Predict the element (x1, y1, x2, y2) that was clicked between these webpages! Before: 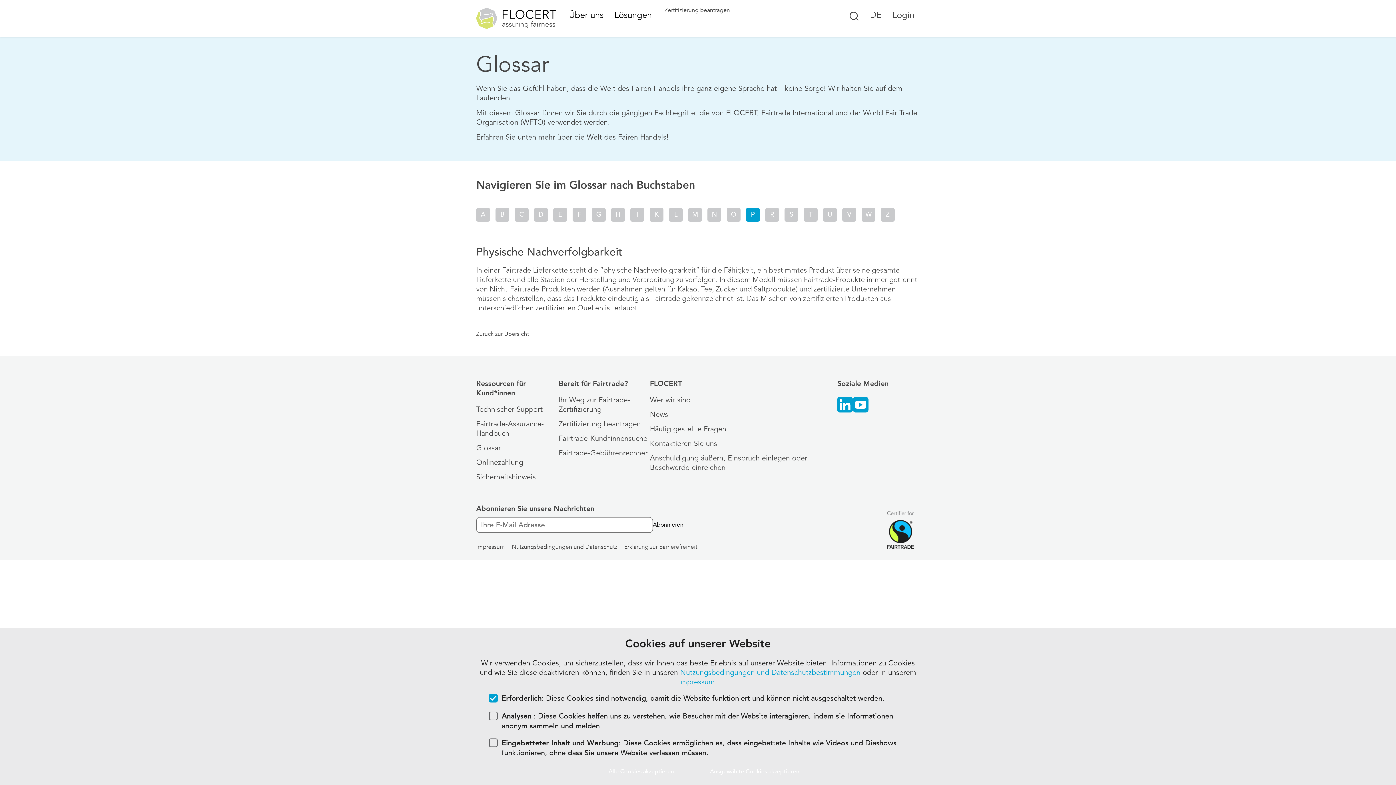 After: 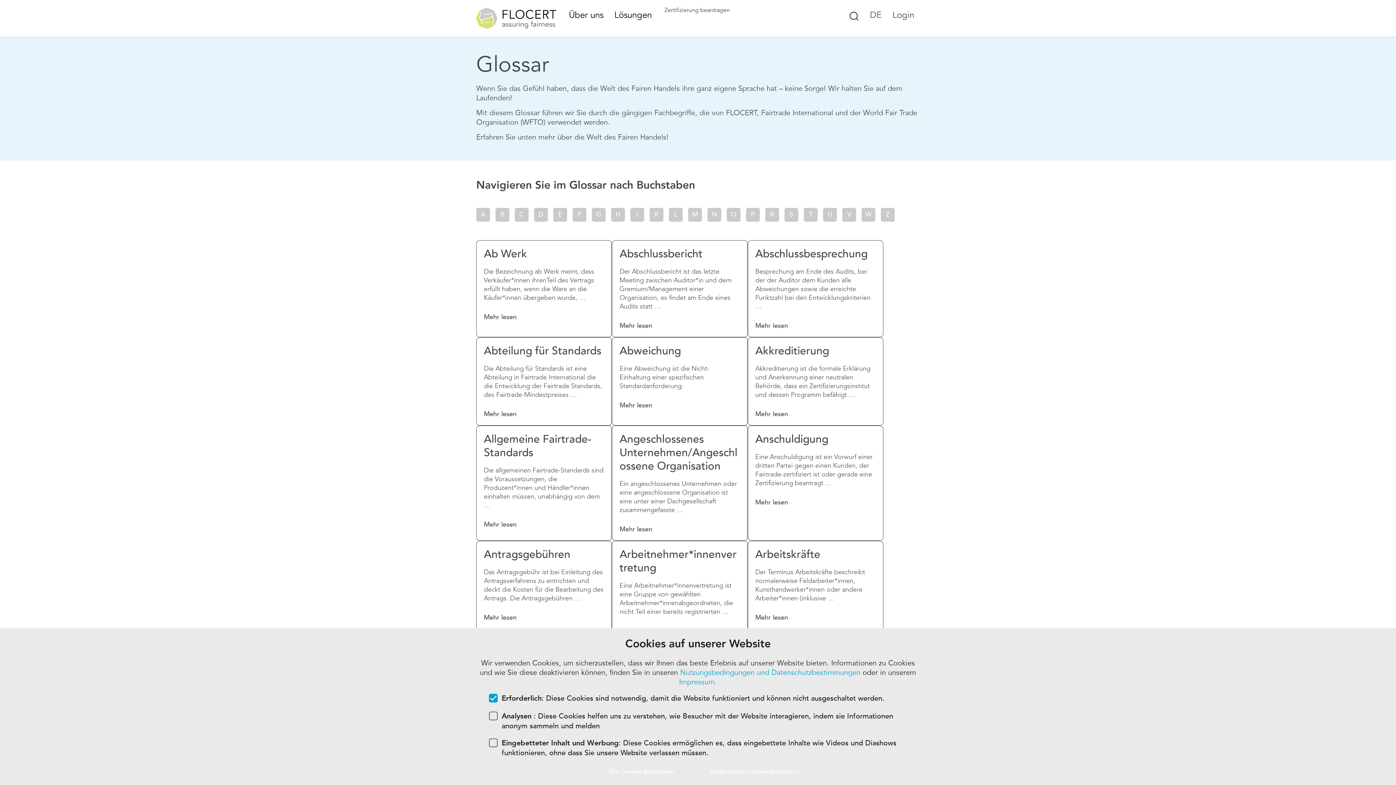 Action: bbox: (476, 441, 558, 456) label: Glossar